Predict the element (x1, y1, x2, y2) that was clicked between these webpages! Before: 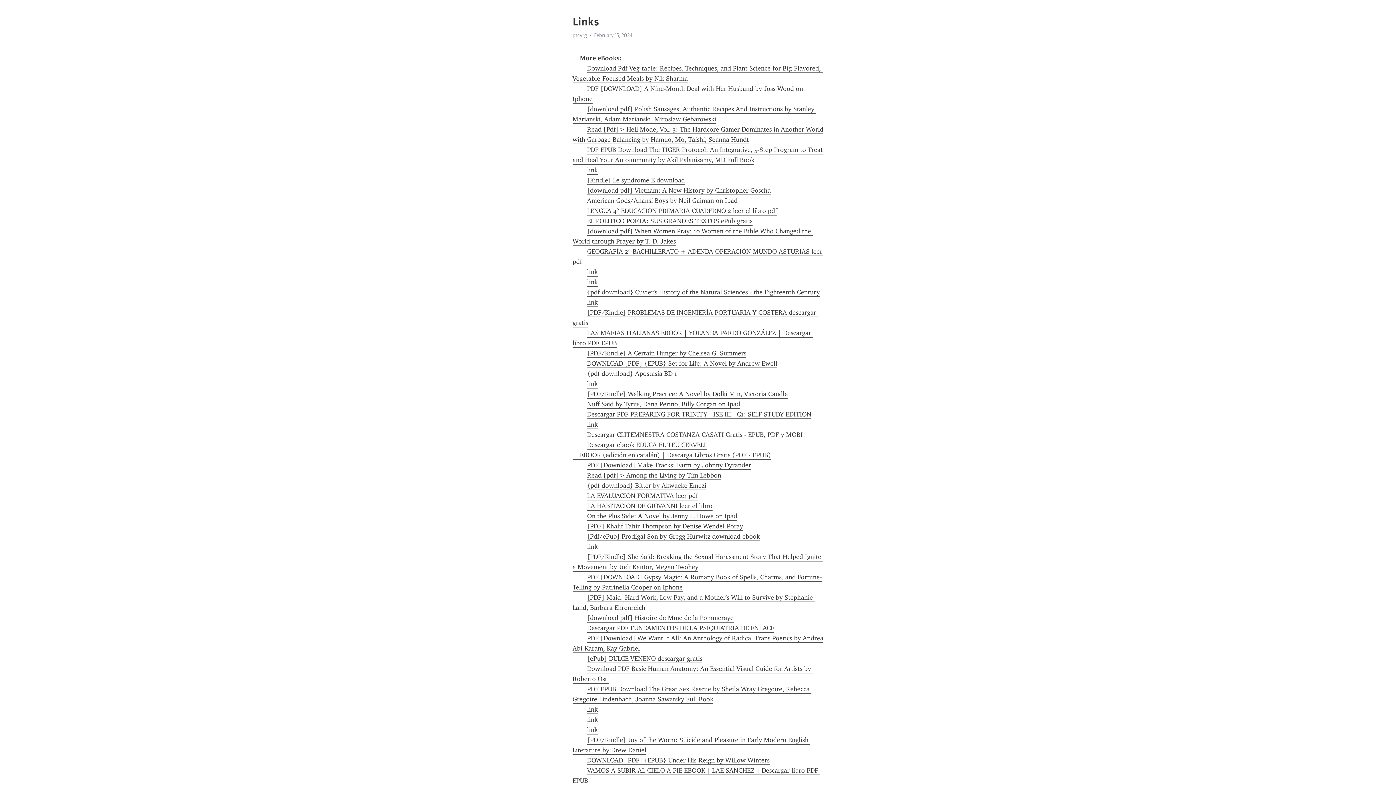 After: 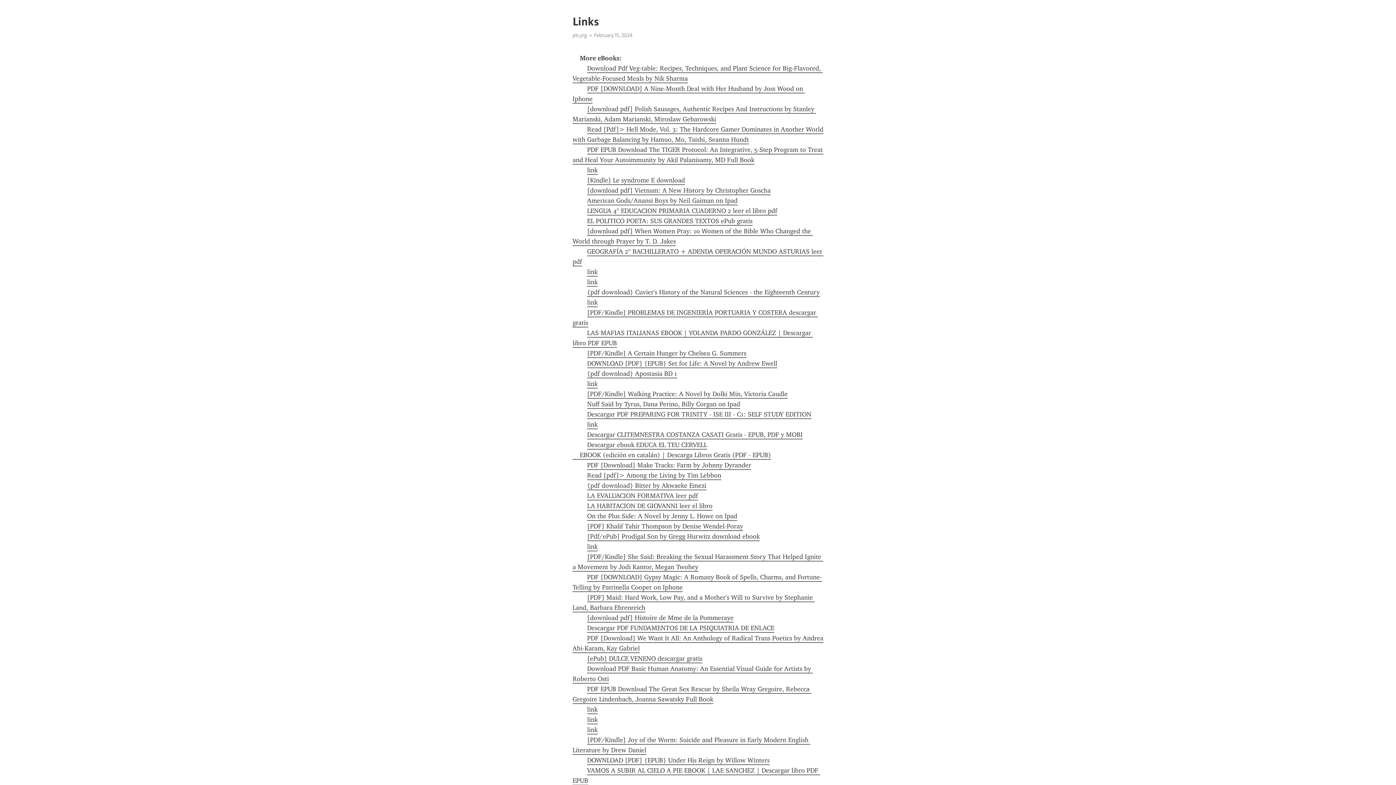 Action: label: Nuff Said by Tyrus, Dana Perino, Billy Corgan on Ipad bbox: (587, 400, 740, 409)